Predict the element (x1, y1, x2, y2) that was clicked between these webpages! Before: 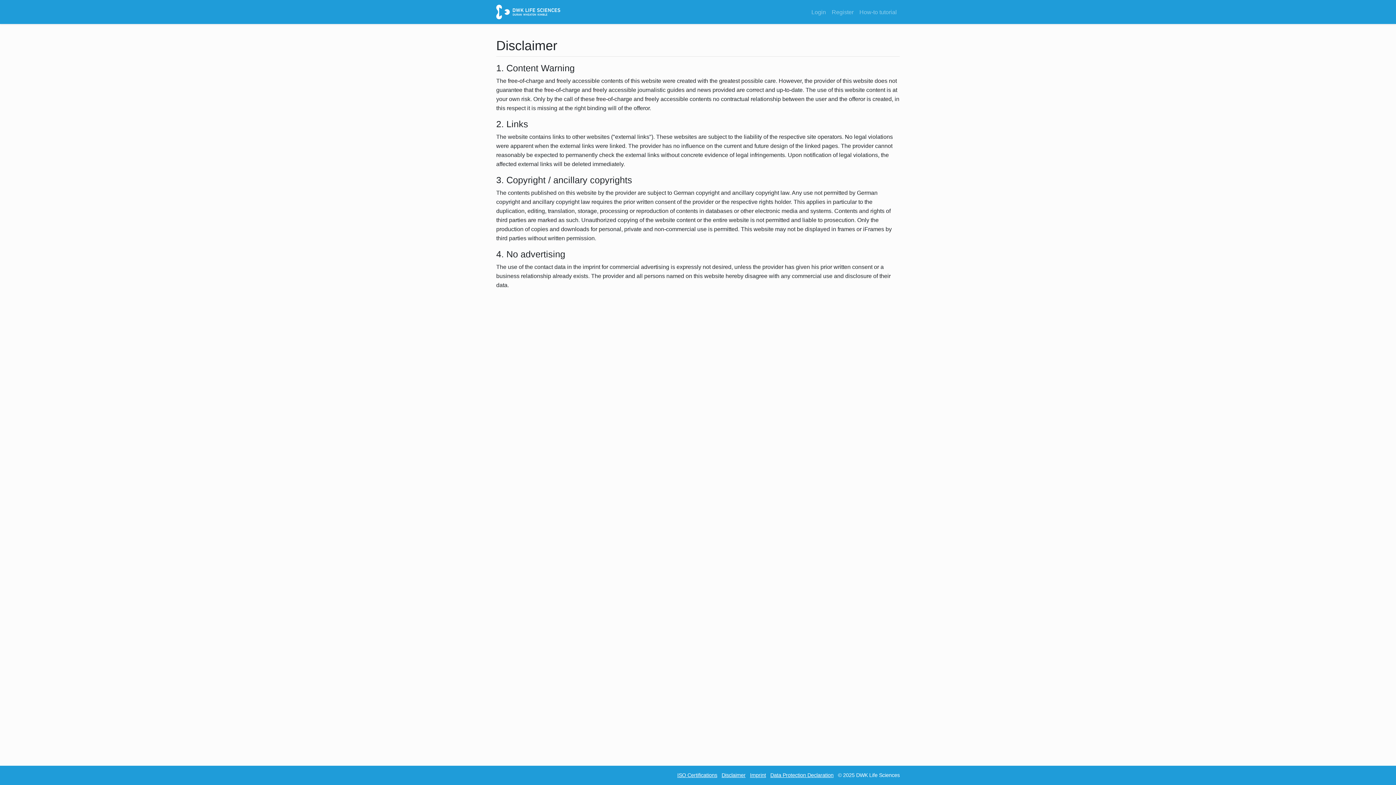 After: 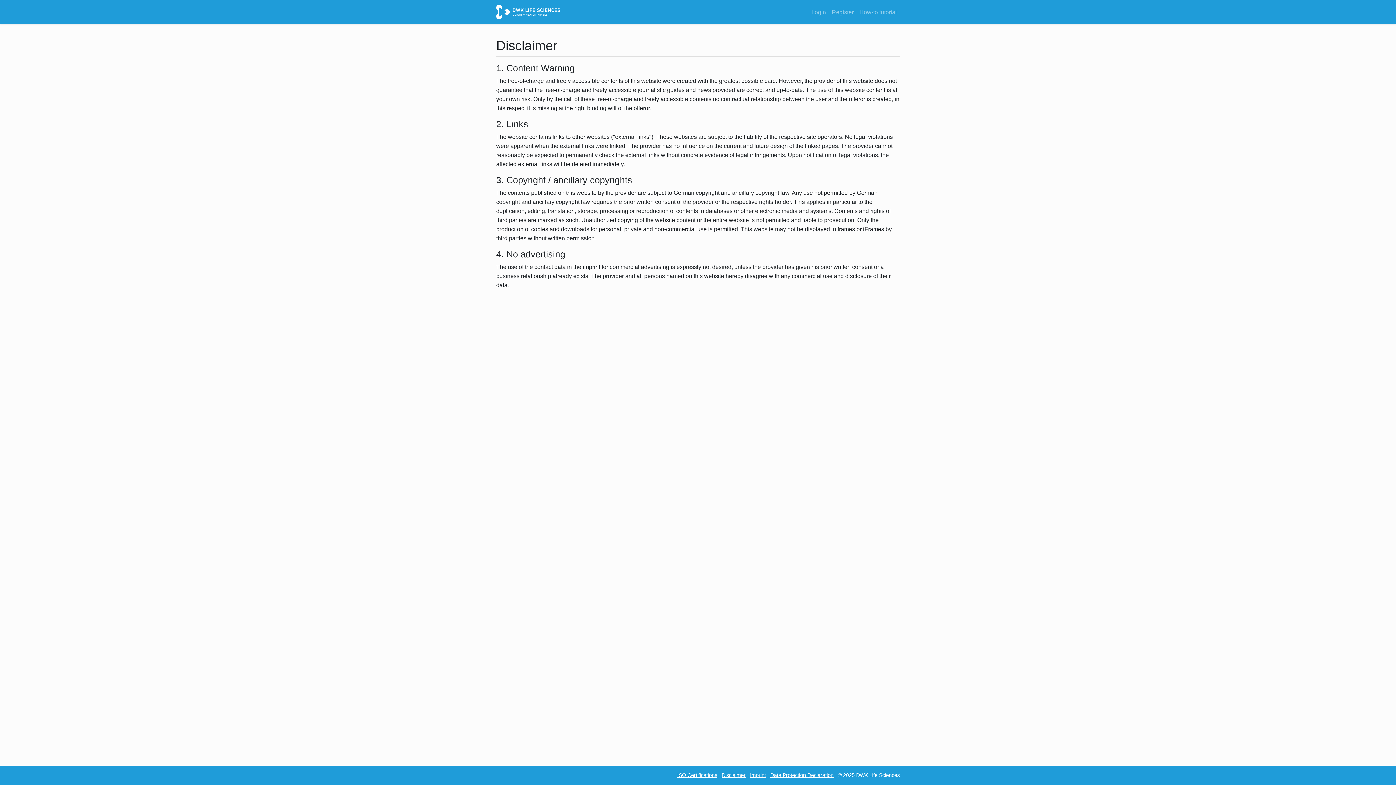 Action: label: ISO Certifications bbox: (677, 772, 717, 778)